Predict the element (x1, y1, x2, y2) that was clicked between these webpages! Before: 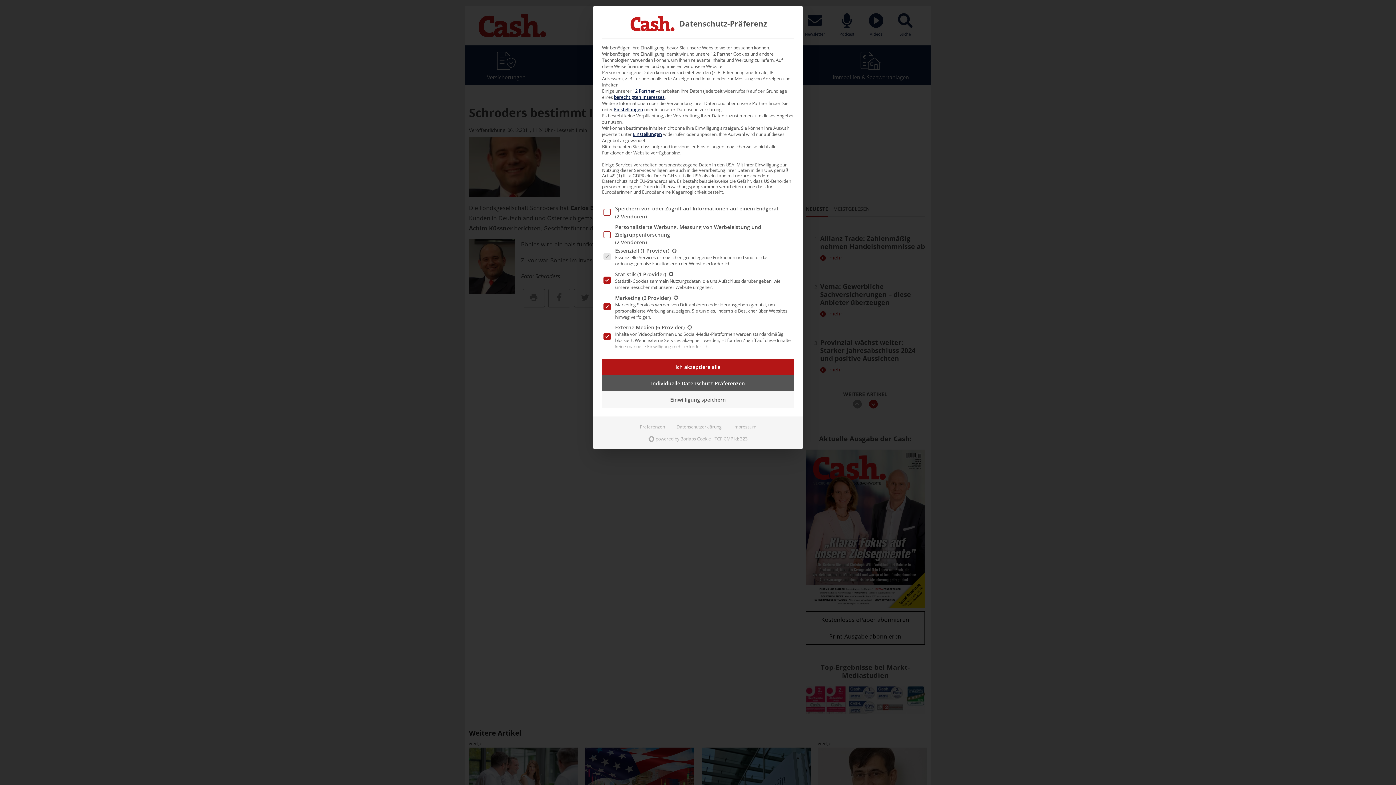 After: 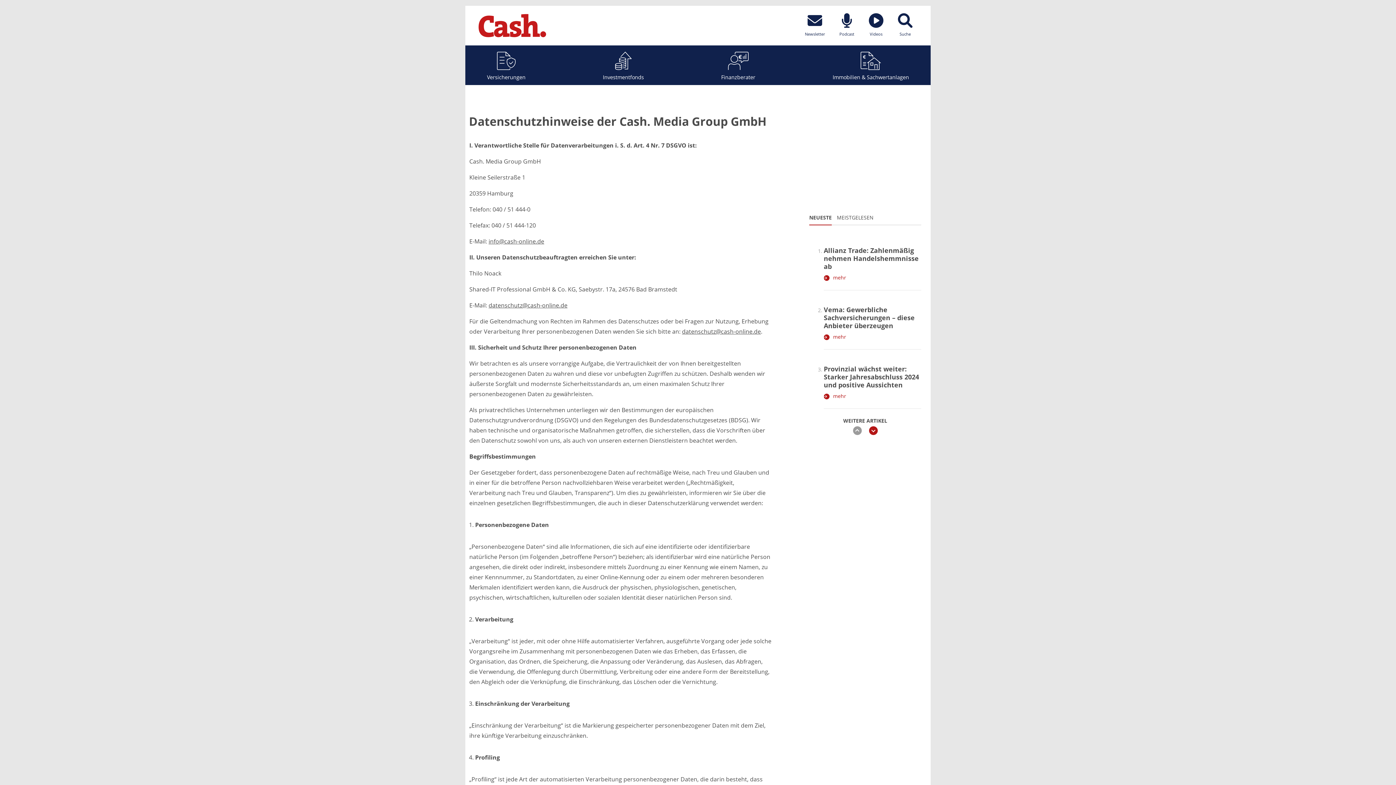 Action: label: Datenschutzerklärung bbox: (670, 421, 727, 433)